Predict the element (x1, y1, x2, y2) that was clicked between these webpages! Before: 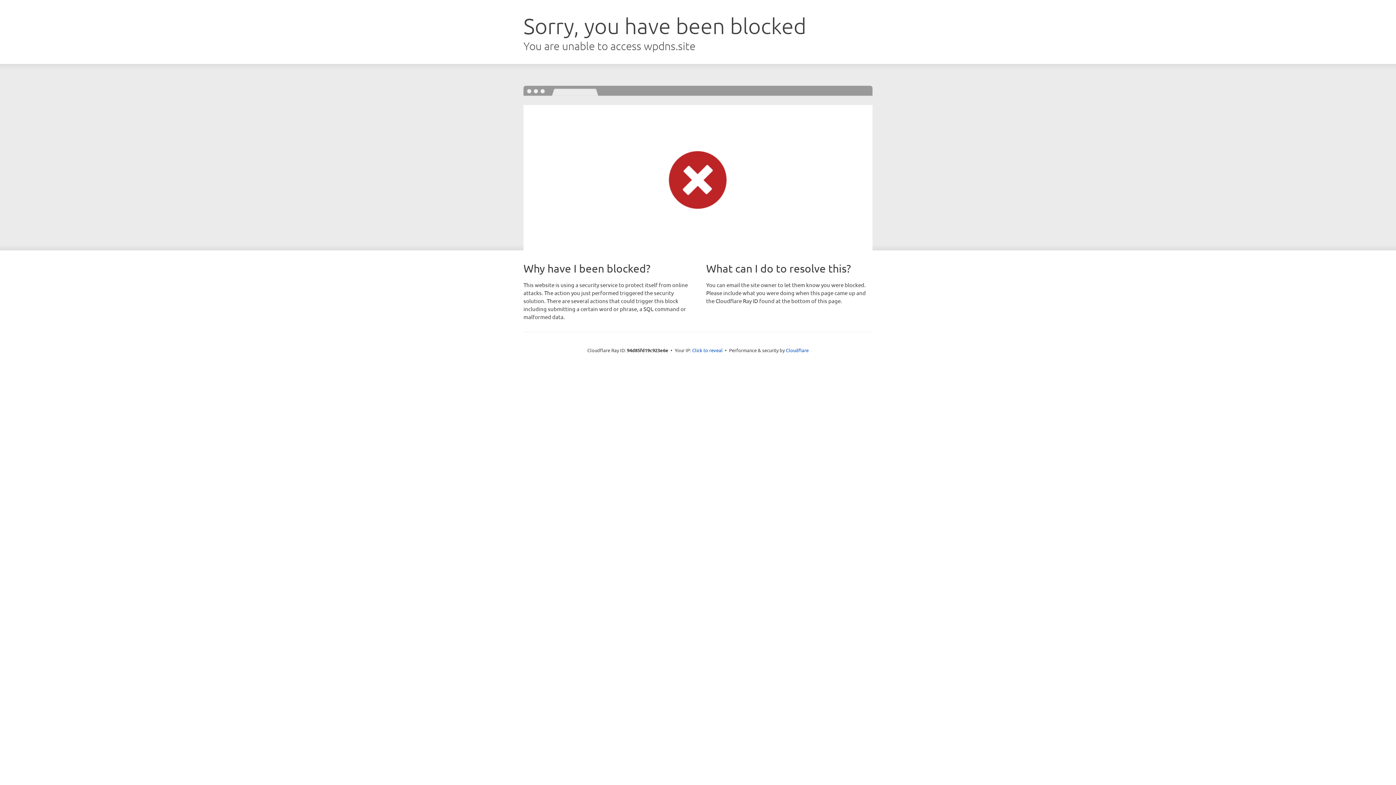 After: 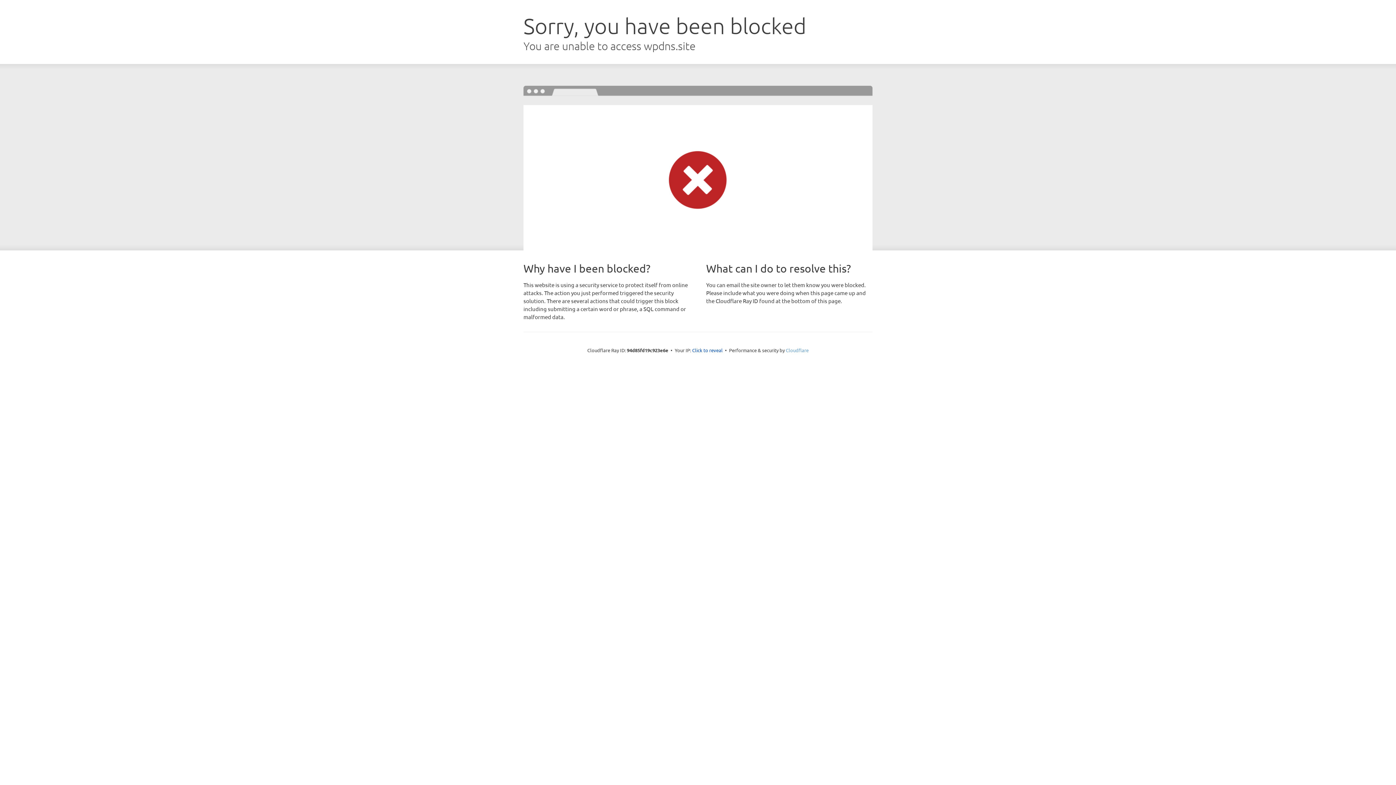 Action: bbox: (786, 347, 808, 353) label: Cloudflare